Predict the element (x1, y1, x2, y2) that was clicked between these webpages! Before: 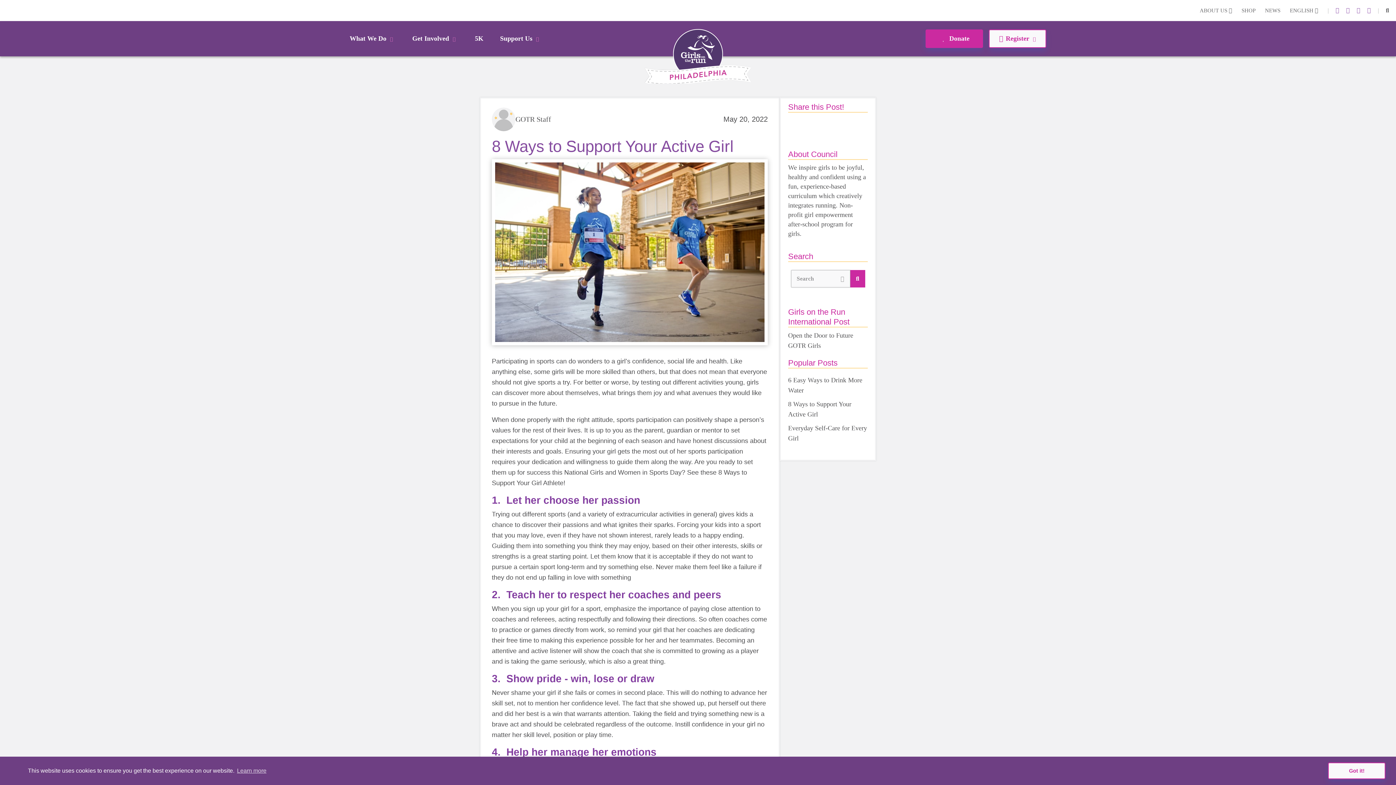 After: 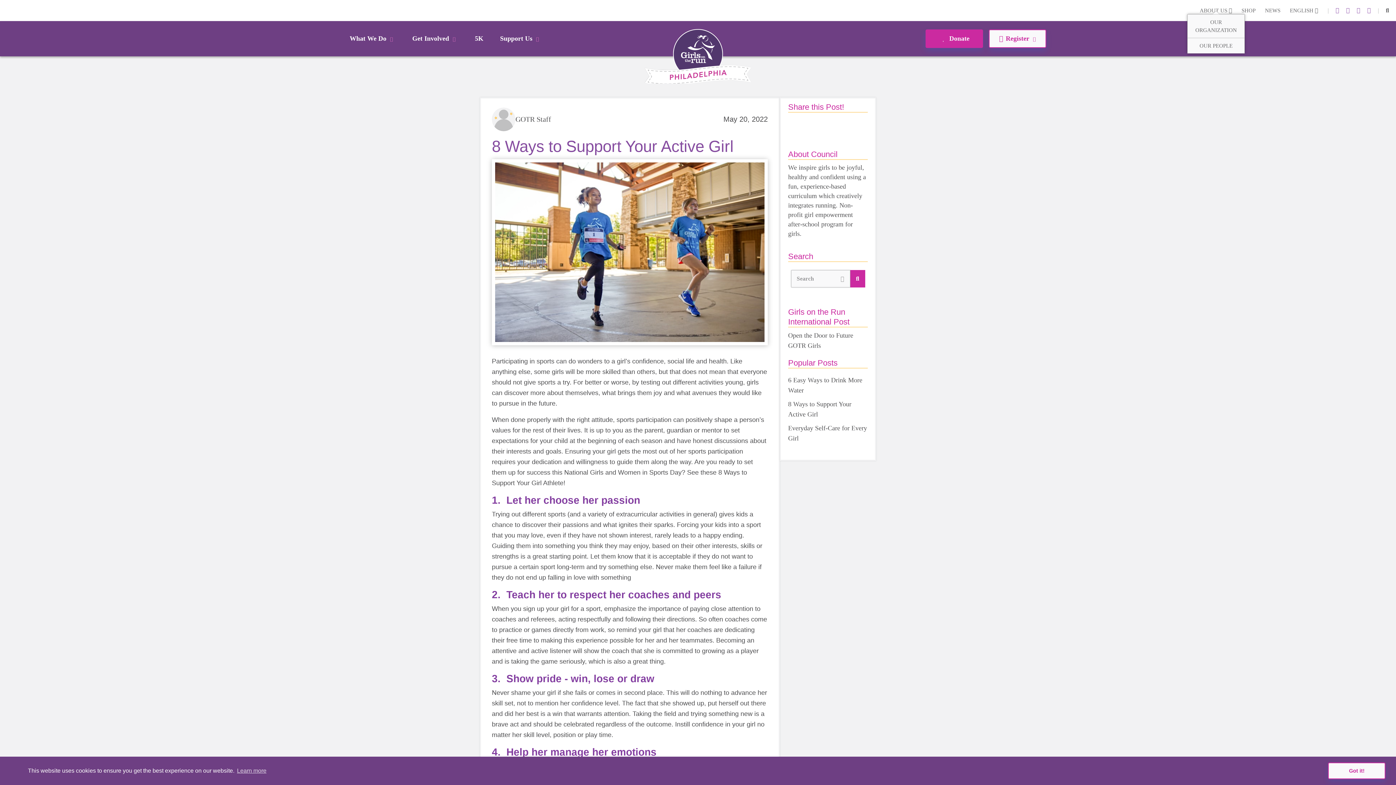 Action: bbox: (1200, 6, 1232, 14) label: ABOUT US 